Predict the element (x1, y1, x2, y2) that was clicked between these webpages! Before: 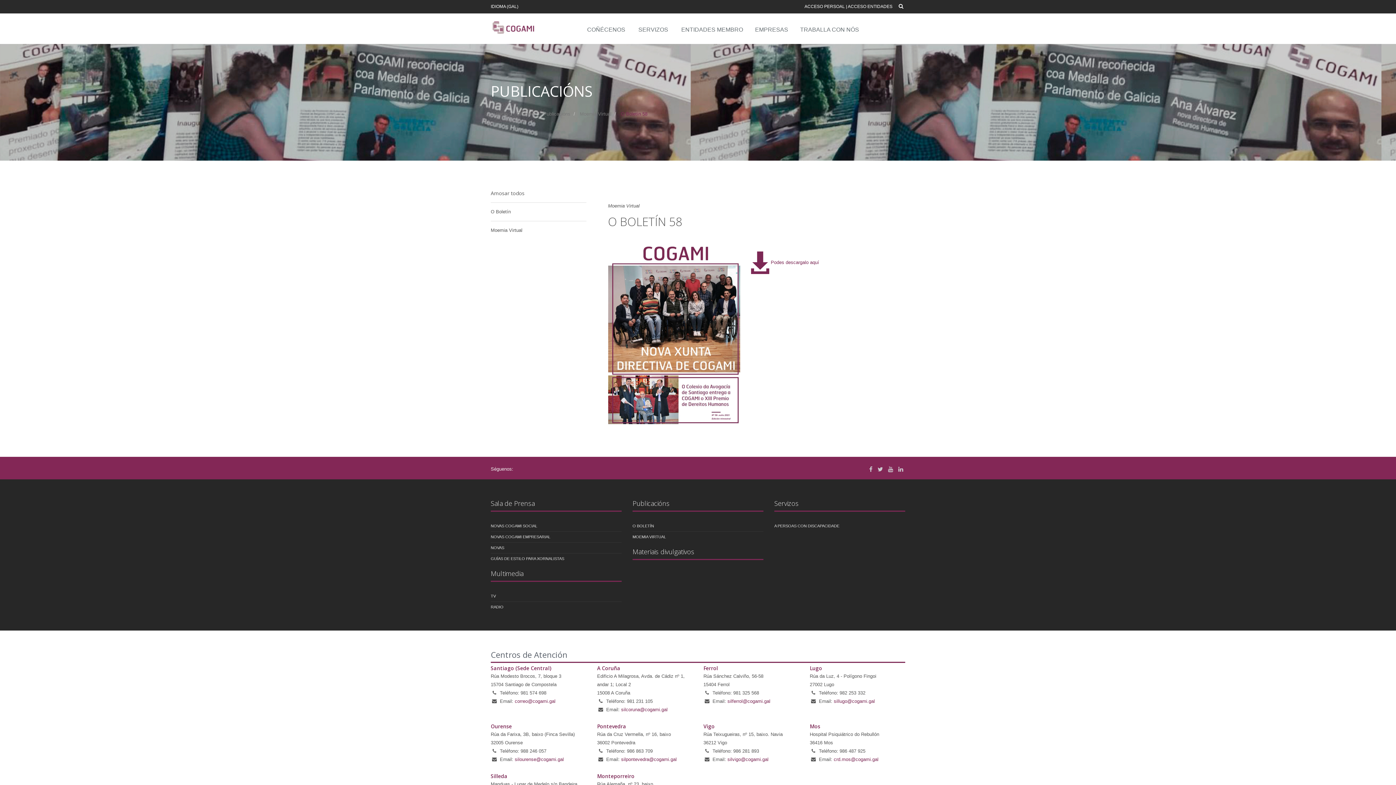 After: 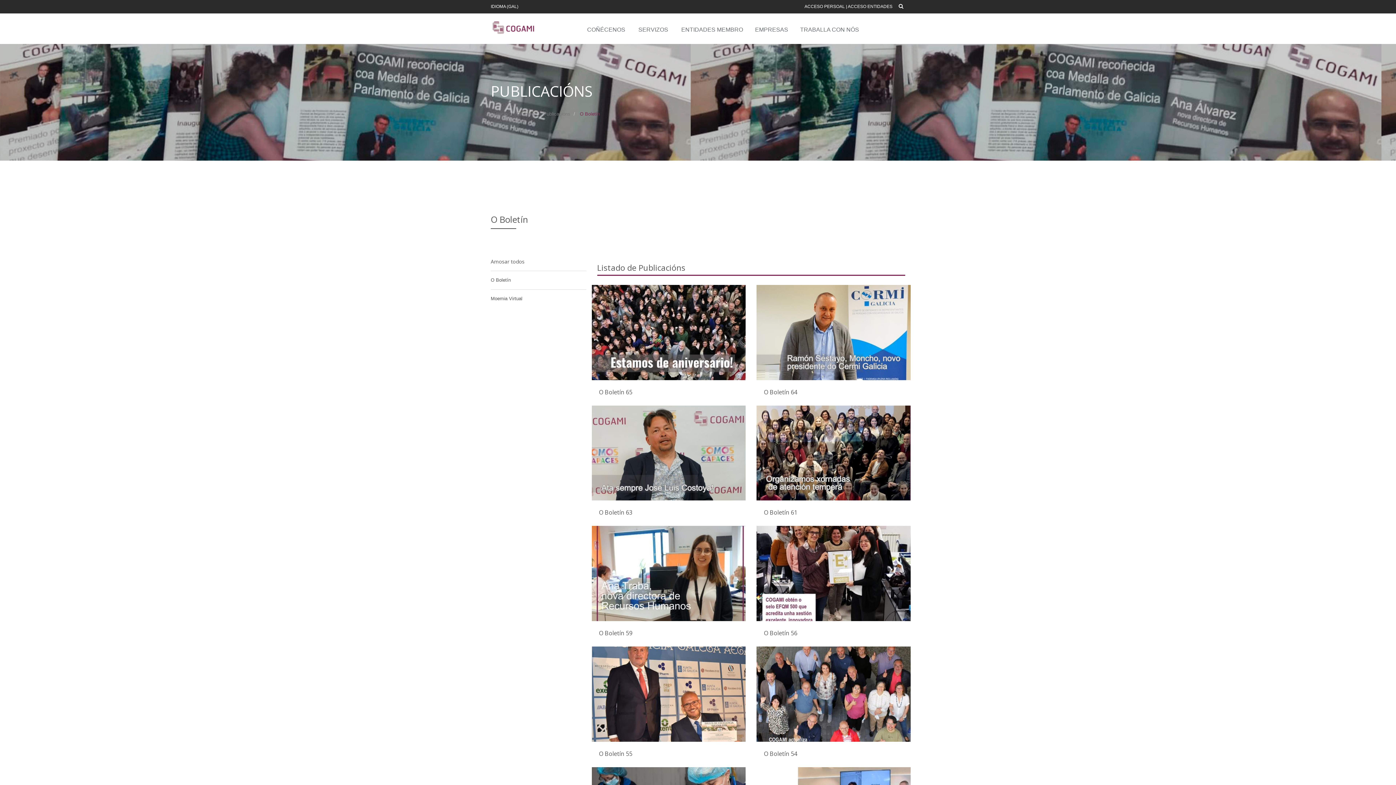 Action: bbox: (632, 520, 654, 531) label: O BOLETÍN